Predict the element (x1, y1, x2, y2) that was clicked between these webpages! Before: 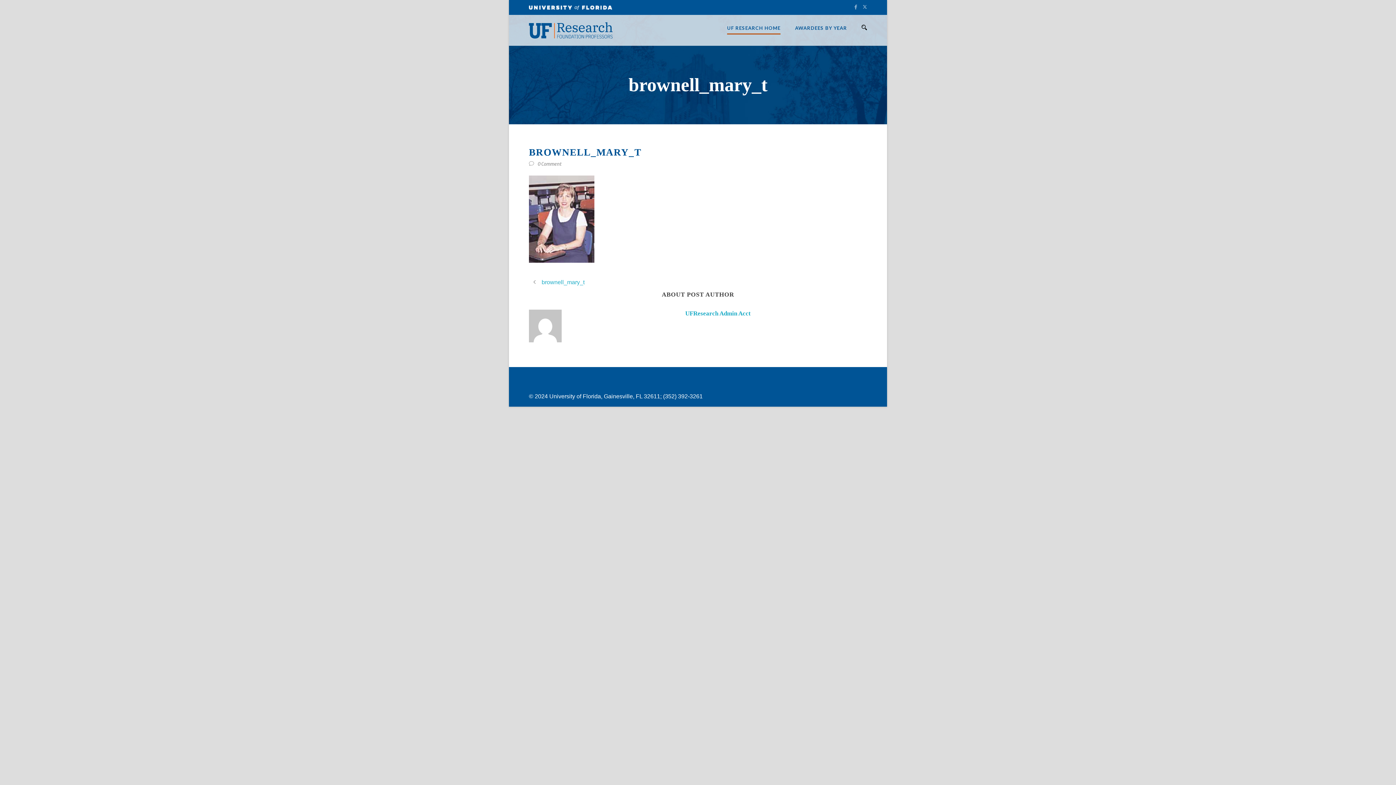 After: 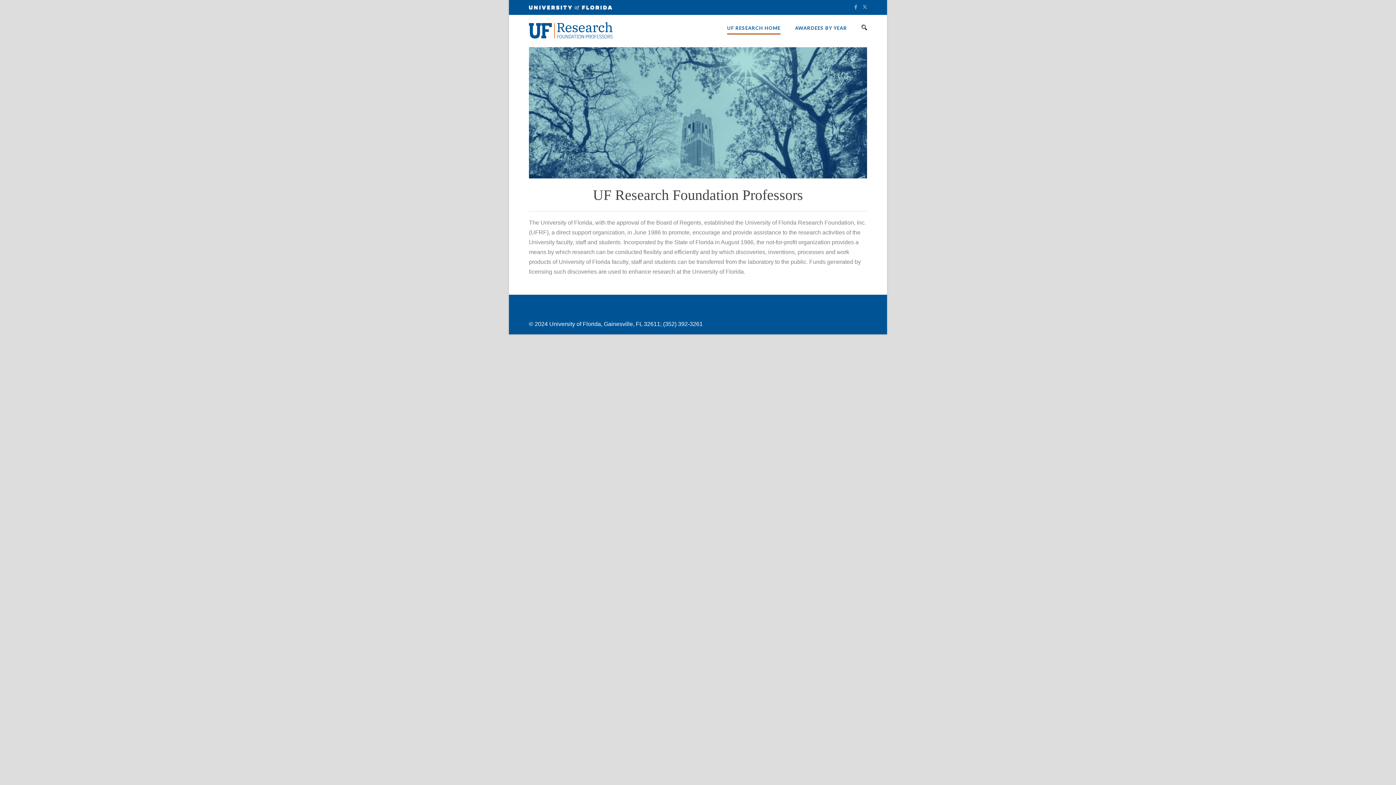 Action: bbox: (780, 24, 847, 41) label: AWARDEES BY YEAR